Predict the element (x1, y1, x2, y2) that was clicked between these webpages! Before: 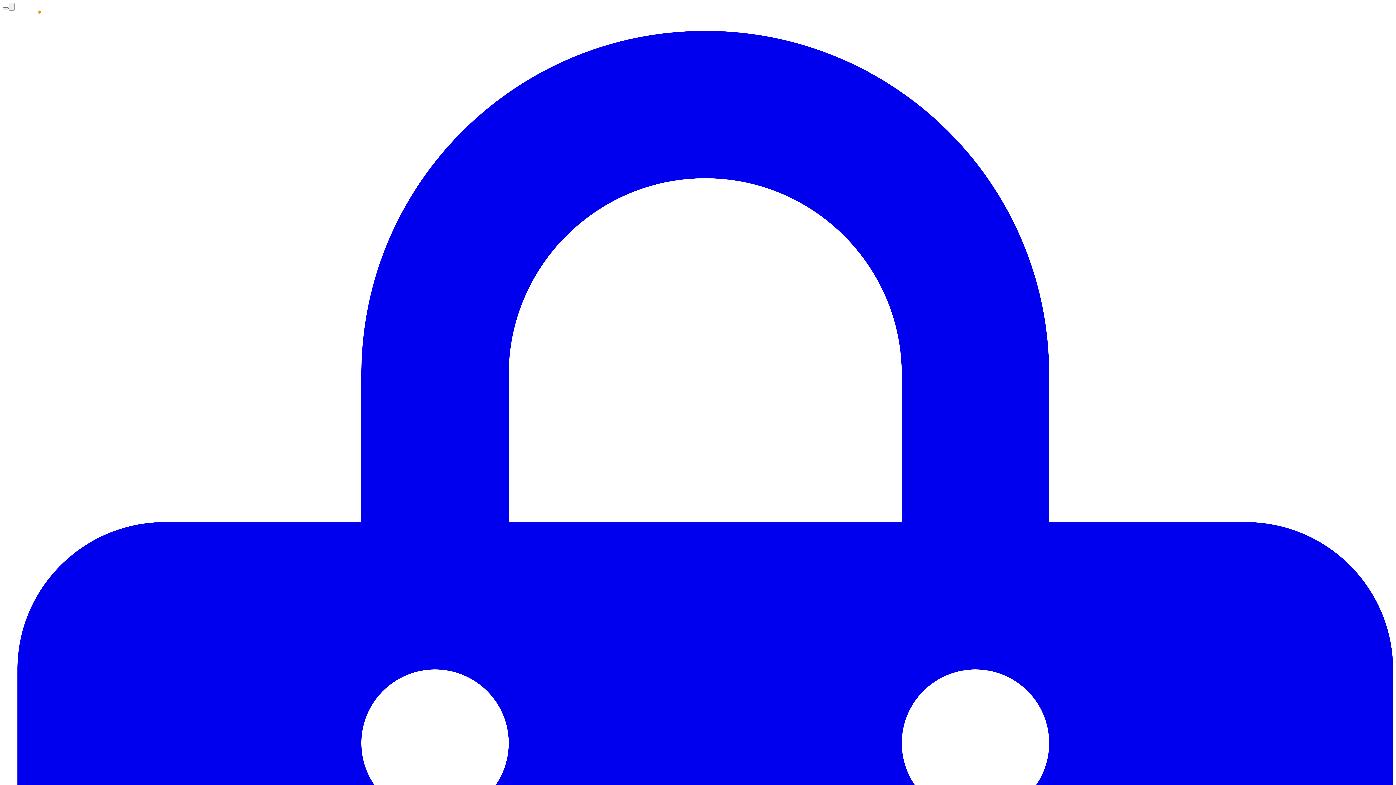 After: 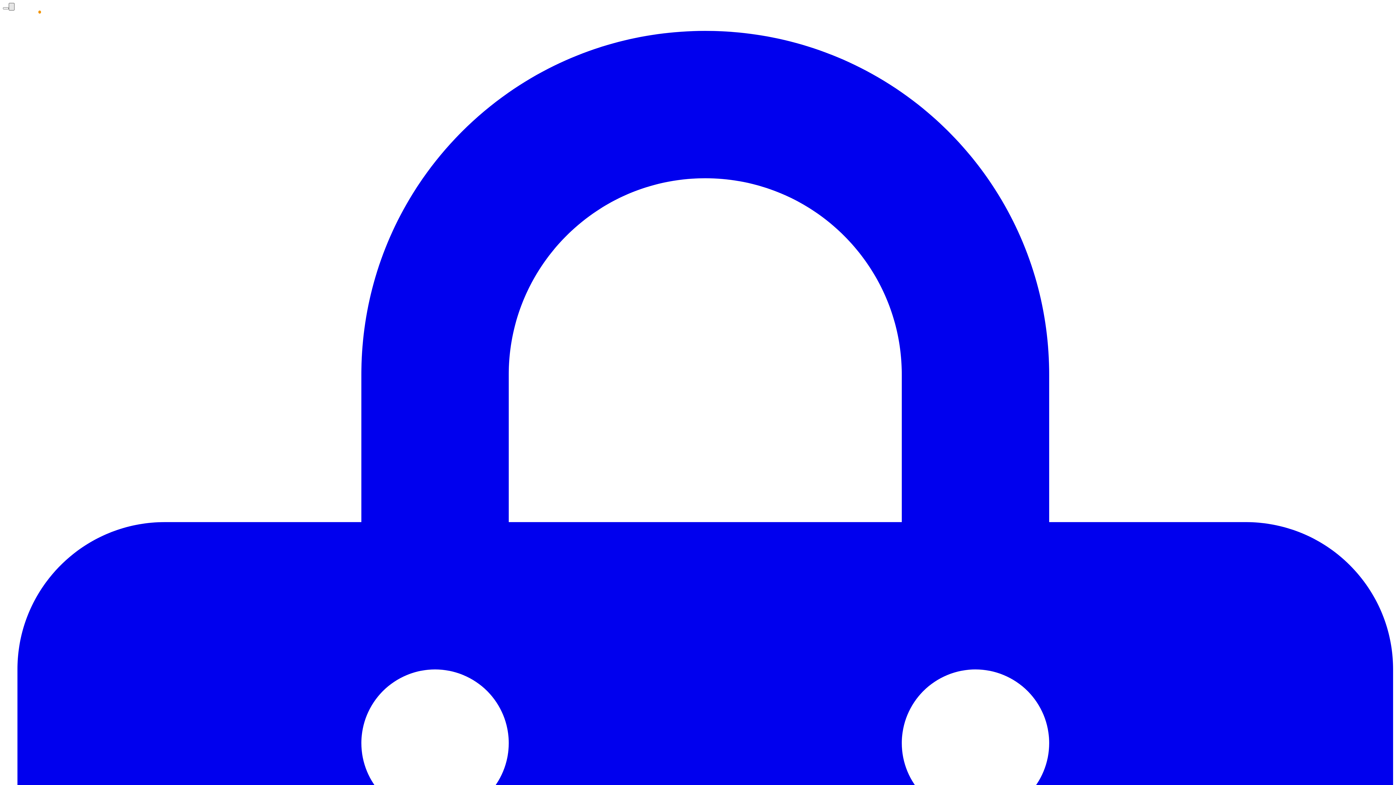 Action: bbox: (8, 2, 14, 10)